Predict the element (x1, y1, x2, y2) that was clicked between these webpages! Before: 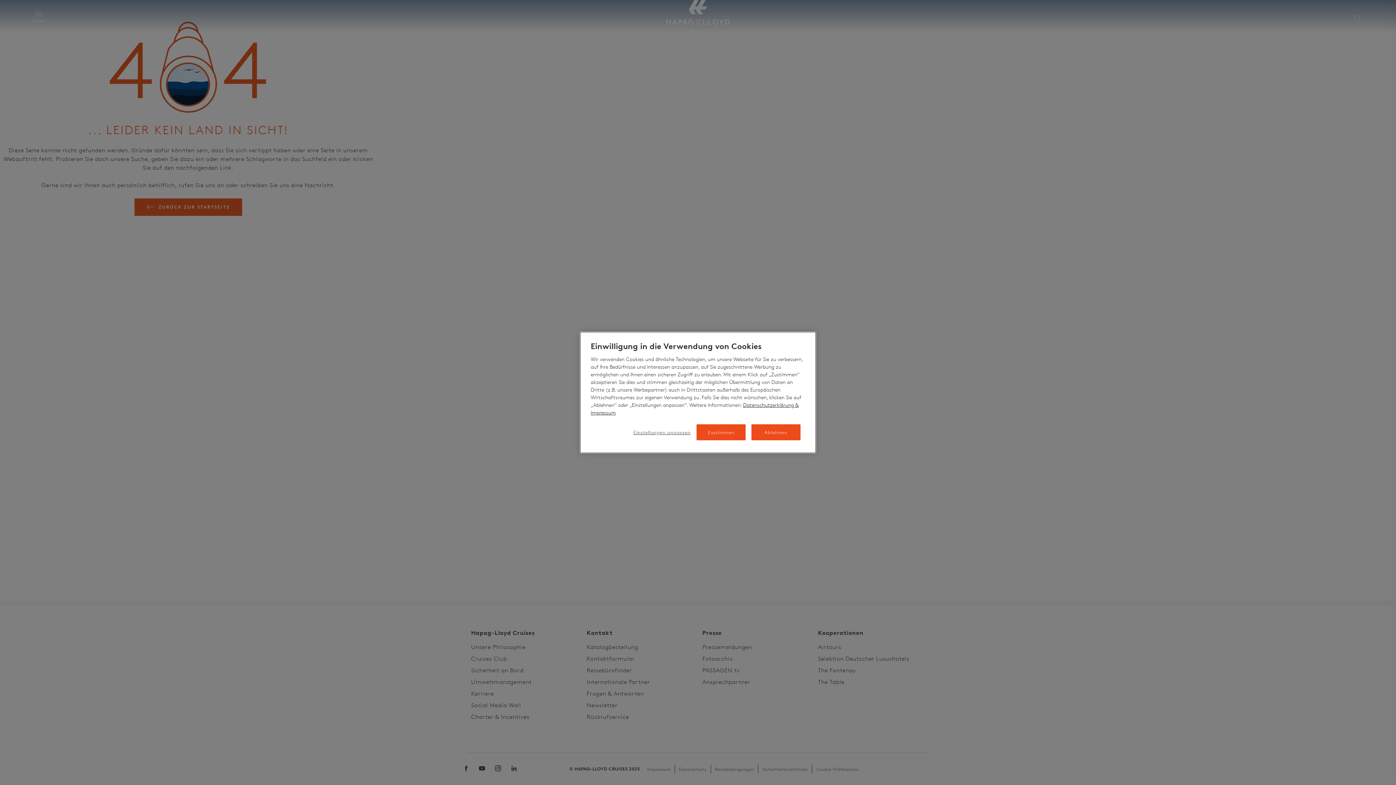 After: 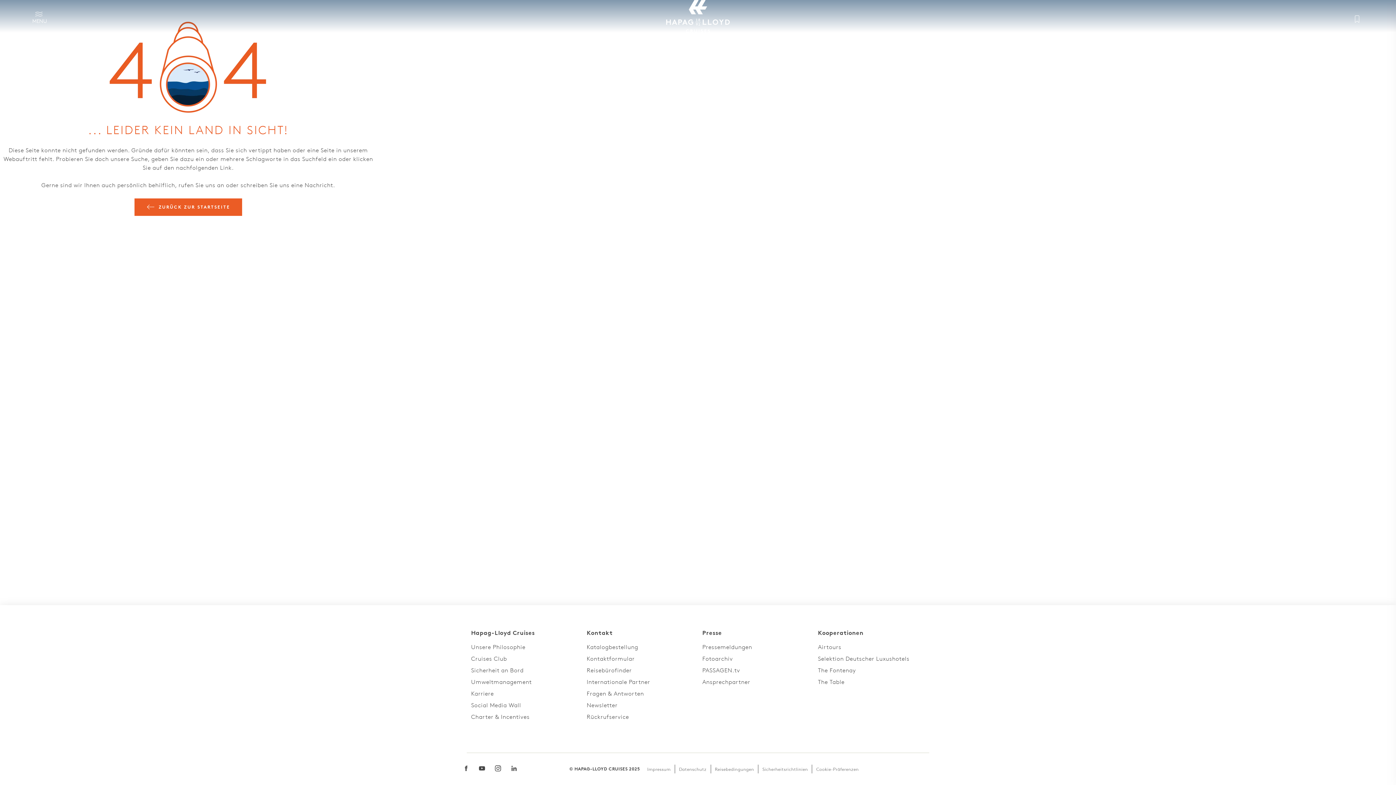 Action: bbox: (751, 424, 800, 440) label: Ablehnen